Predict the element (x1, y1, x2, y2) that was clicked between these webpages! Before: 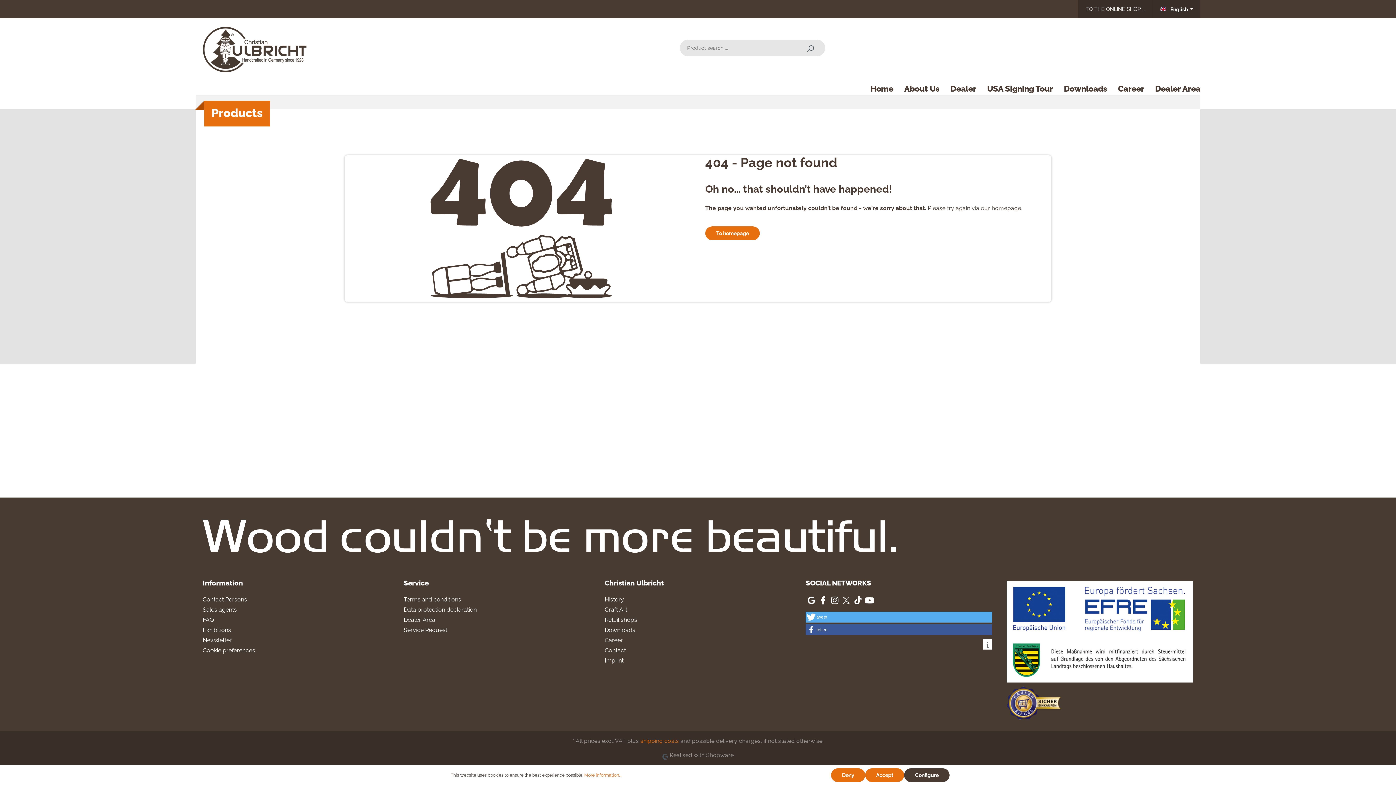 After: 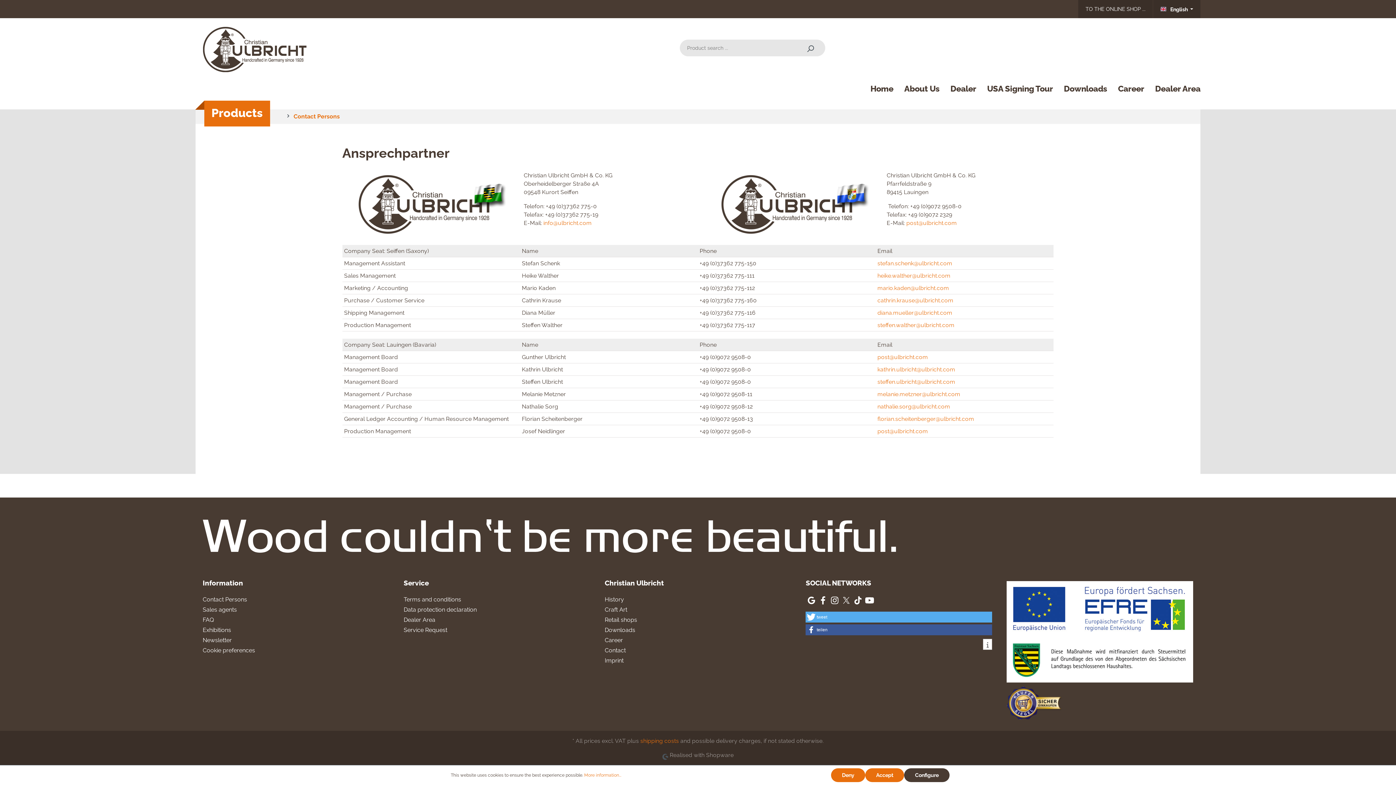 Action: label: Contact Persons bbox: (202, 596, 247, 603)